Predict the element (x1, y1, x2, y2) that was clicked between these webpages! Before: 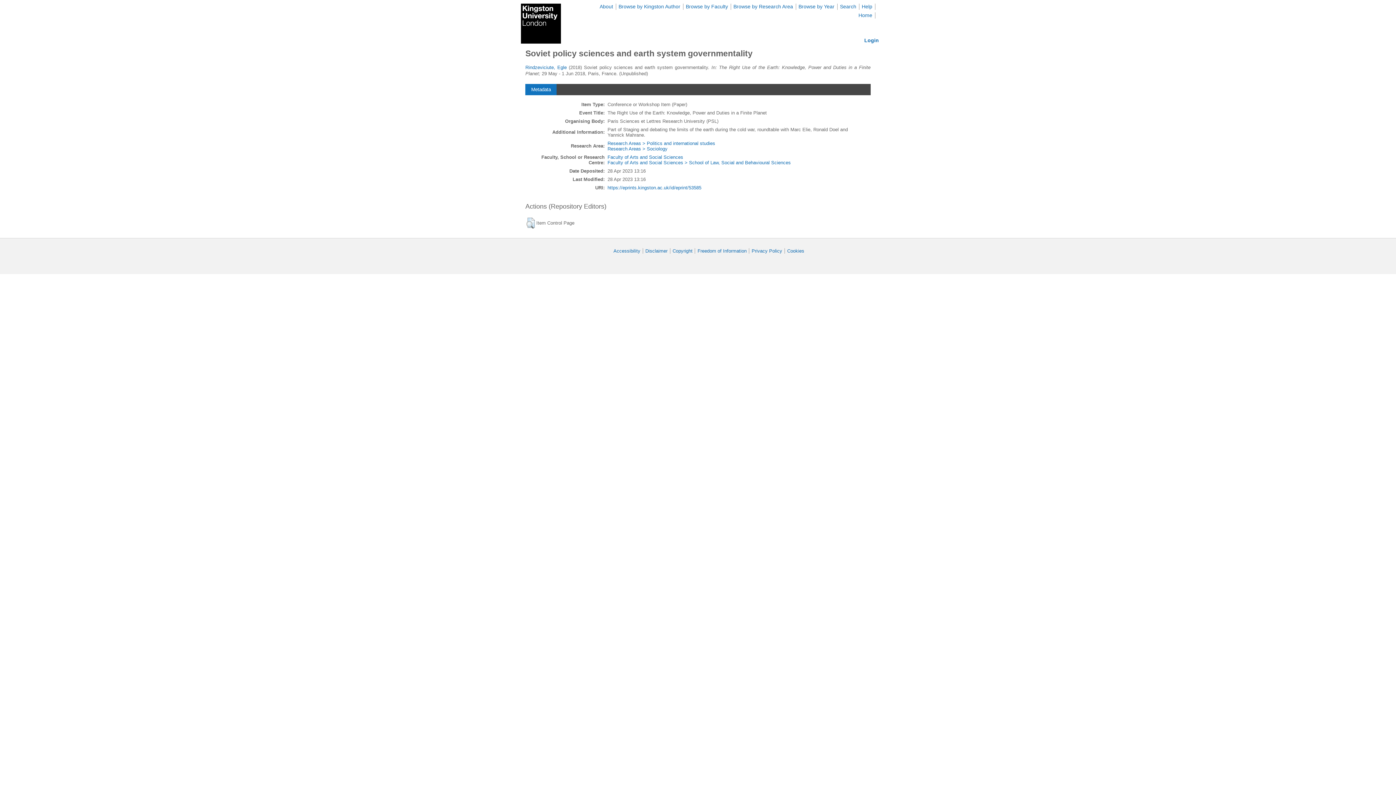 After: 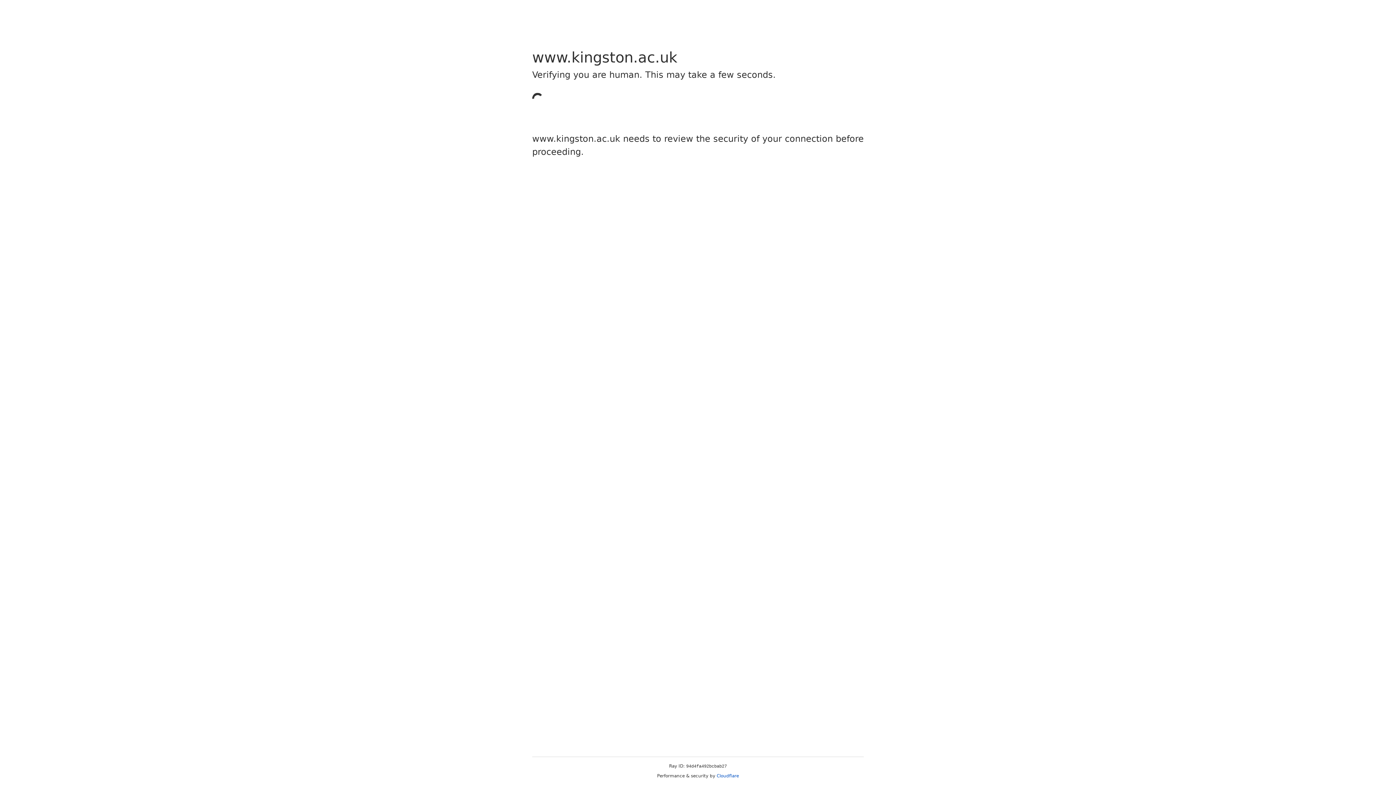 Action: label: Freedom of Information bbox: (697, 248, 746, 253)